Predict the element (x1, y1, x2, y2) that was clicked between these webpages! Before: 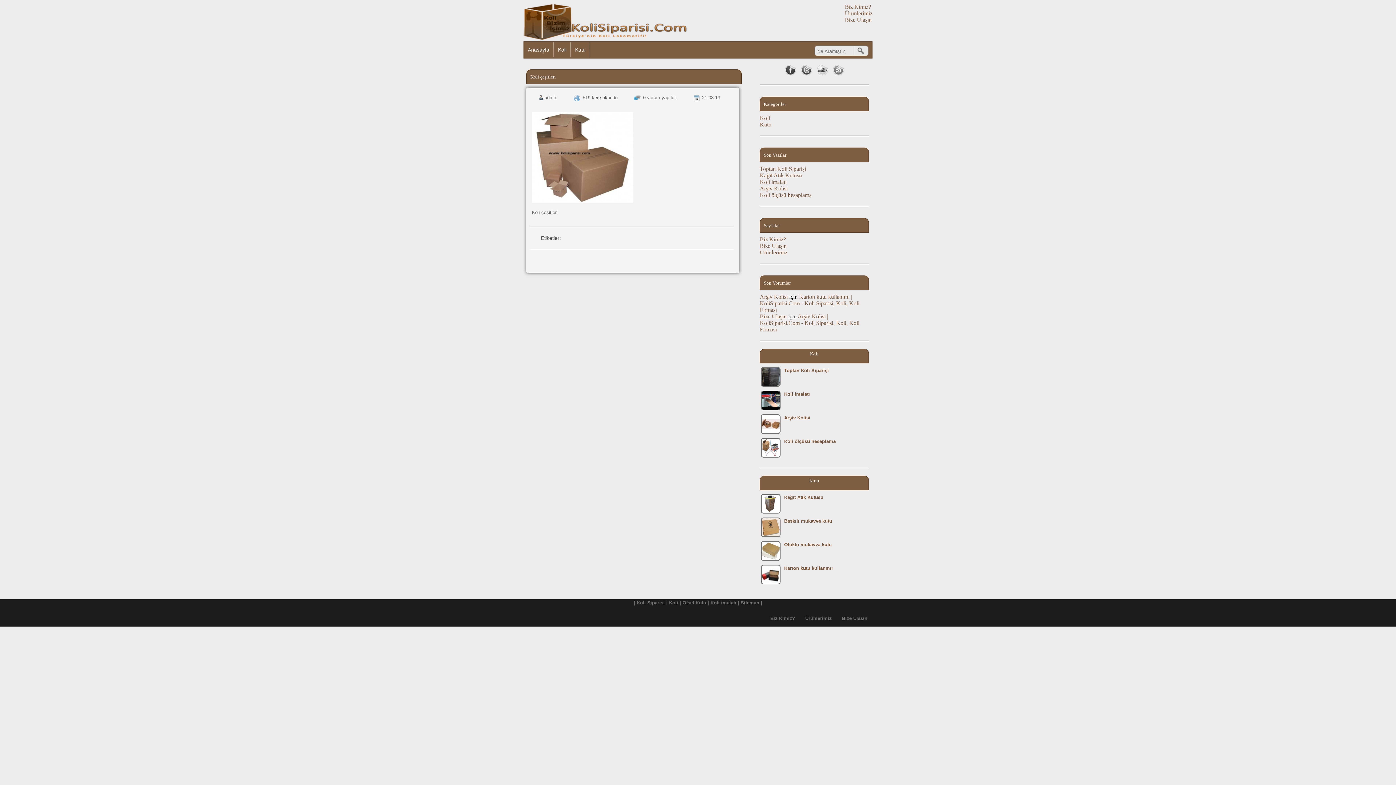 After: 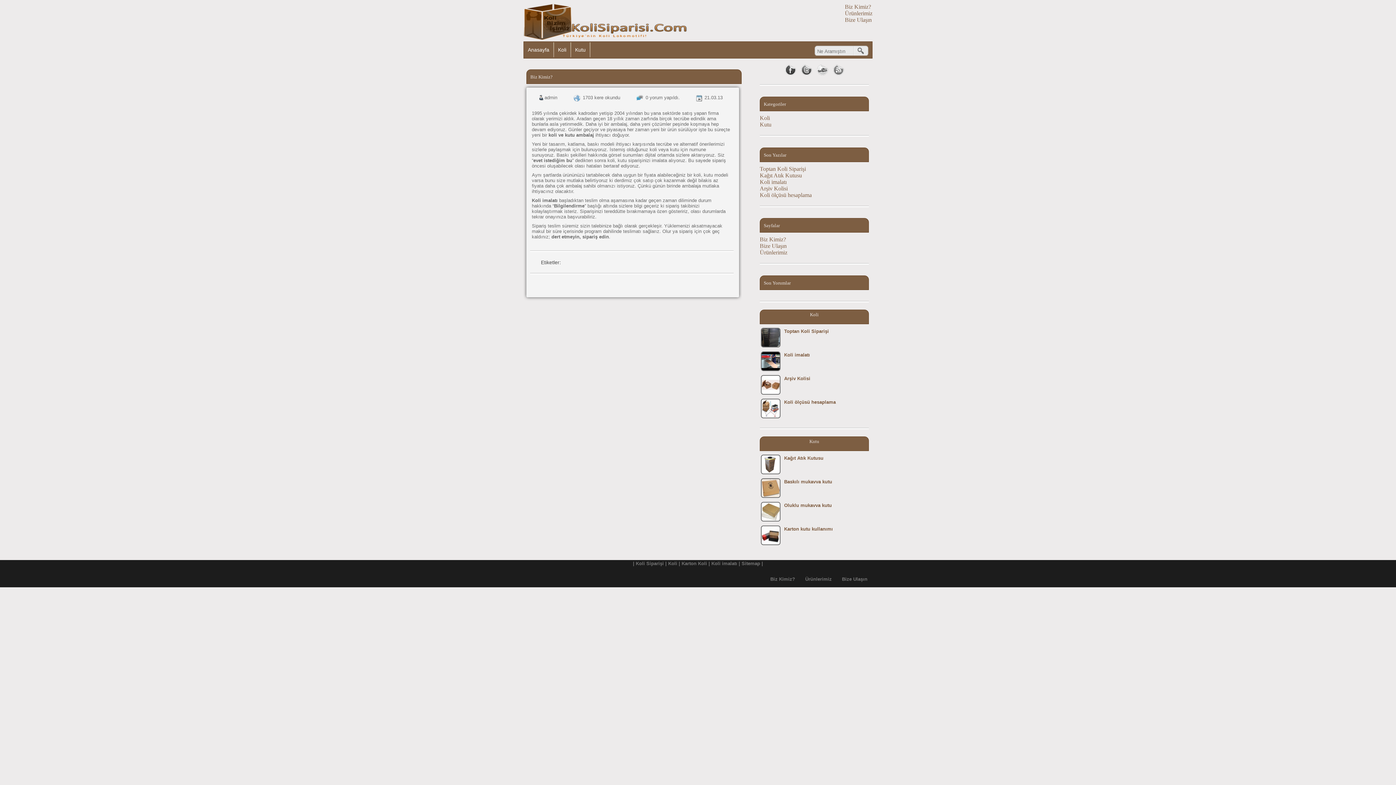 Action: bbox: (768, 613, 797, 624) label: Biz Kimiz?